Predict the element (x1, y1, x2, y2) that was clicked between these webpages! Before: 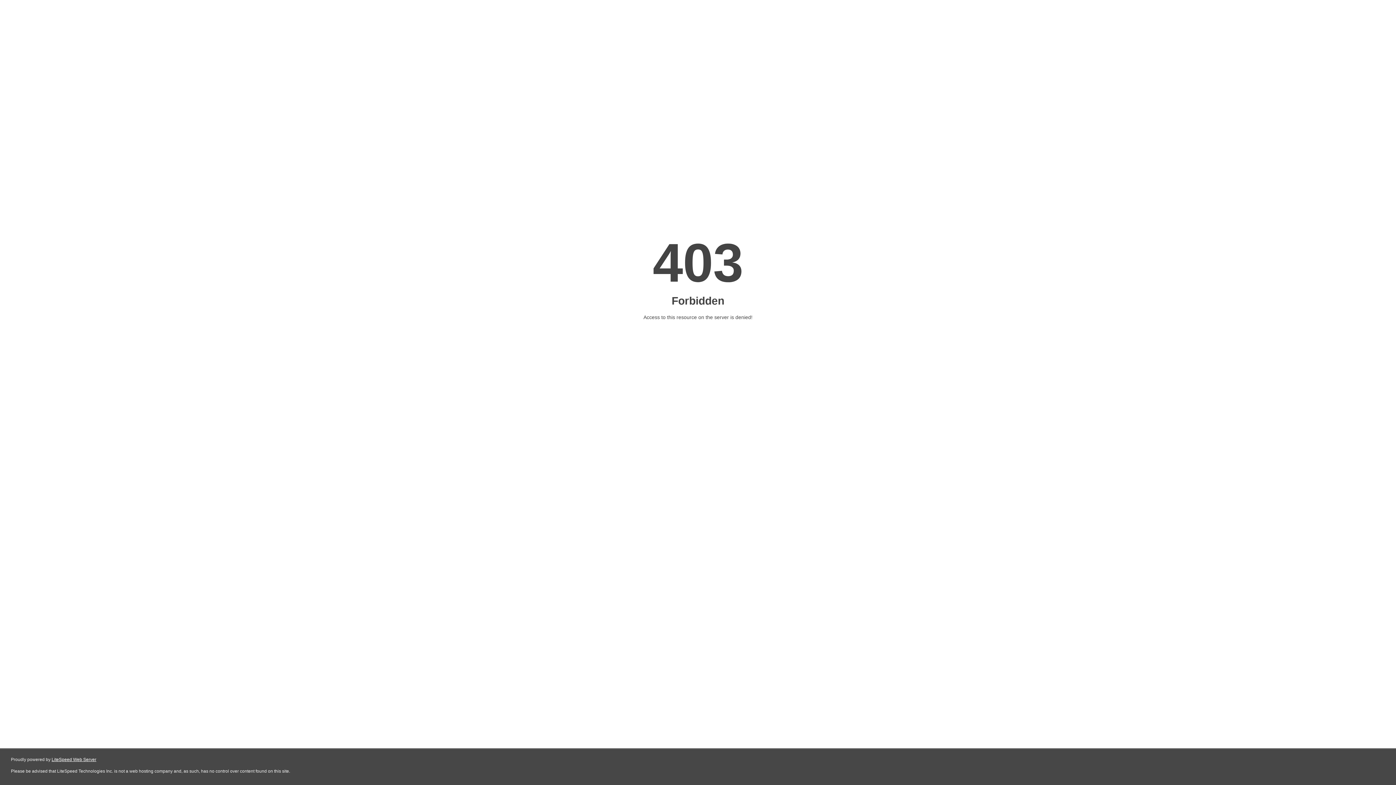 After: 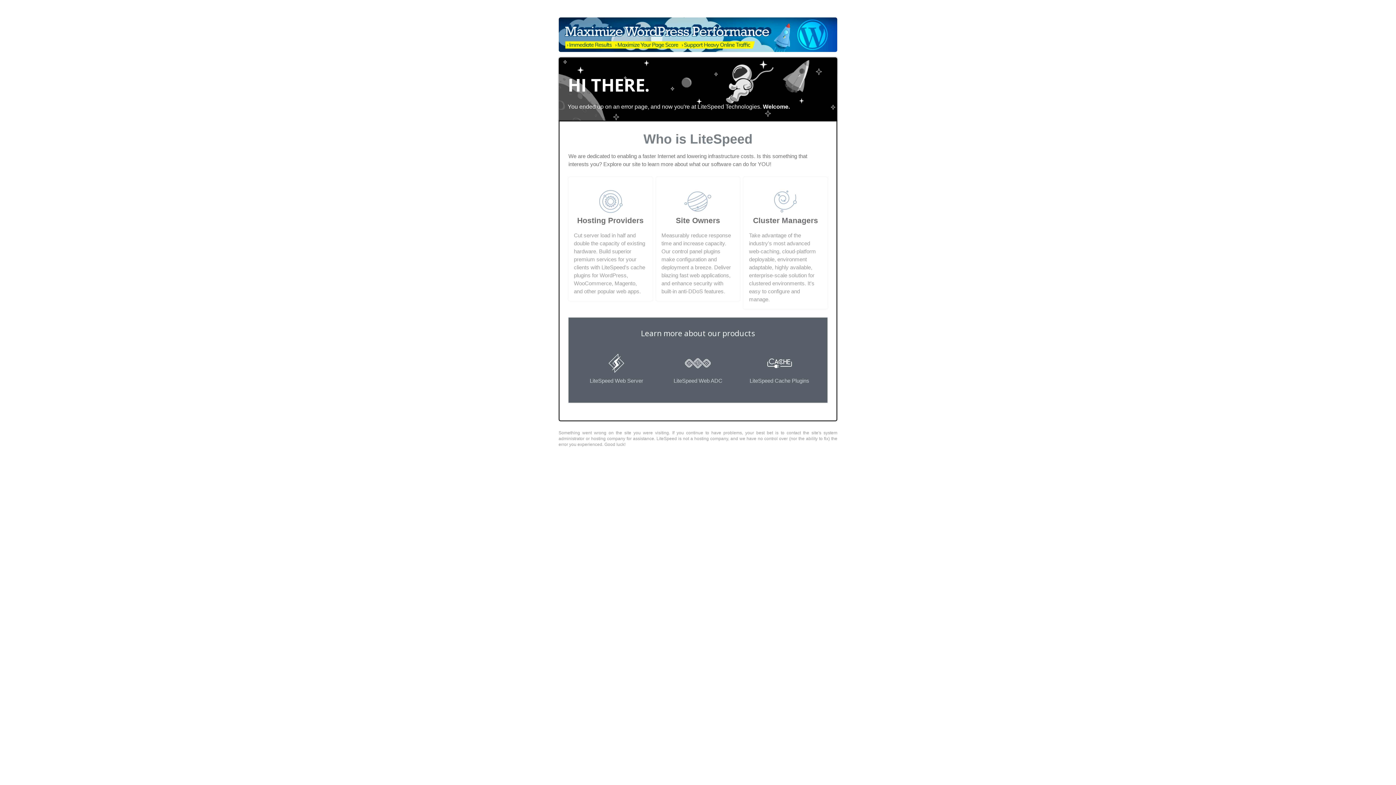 Action: bbox: (51, 757, 96, 762) label: LiteSpeed Web Server